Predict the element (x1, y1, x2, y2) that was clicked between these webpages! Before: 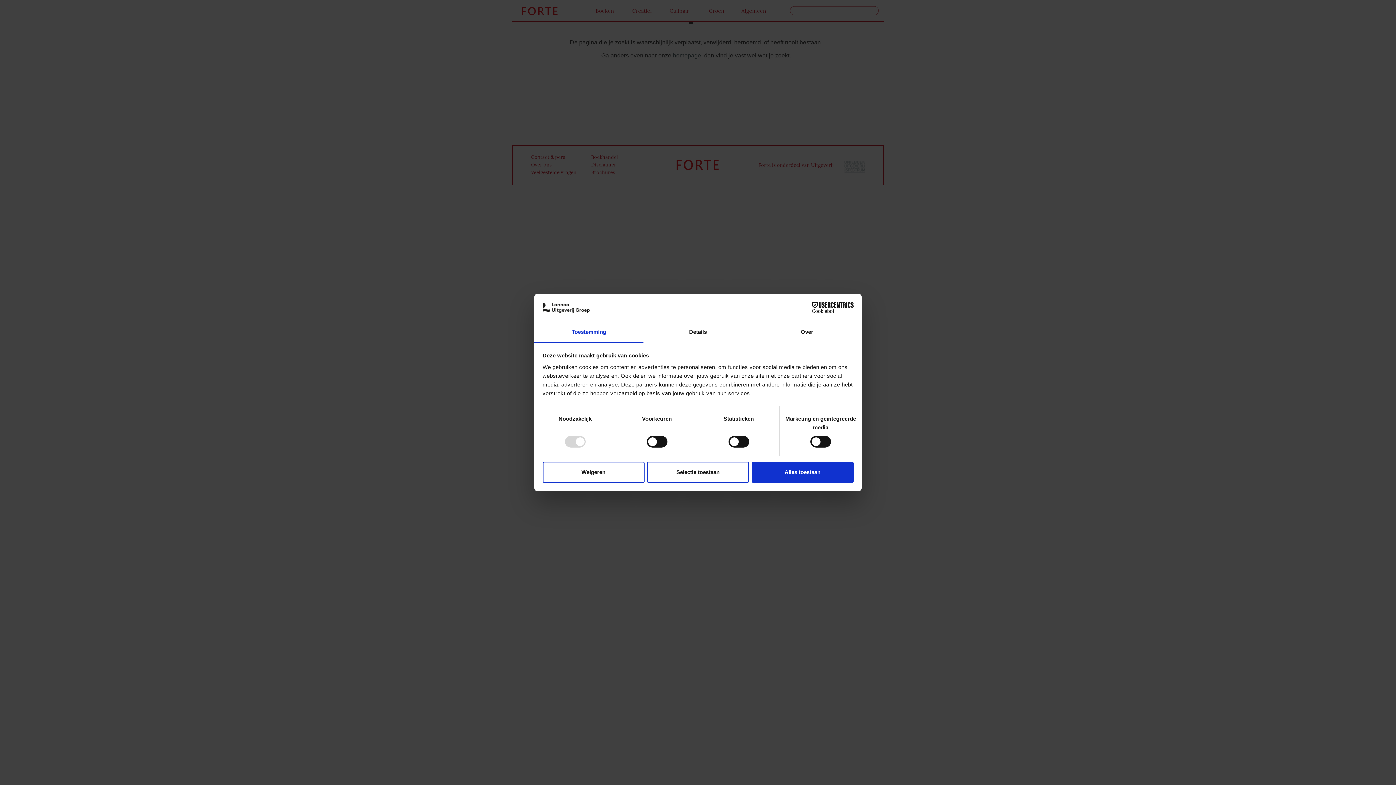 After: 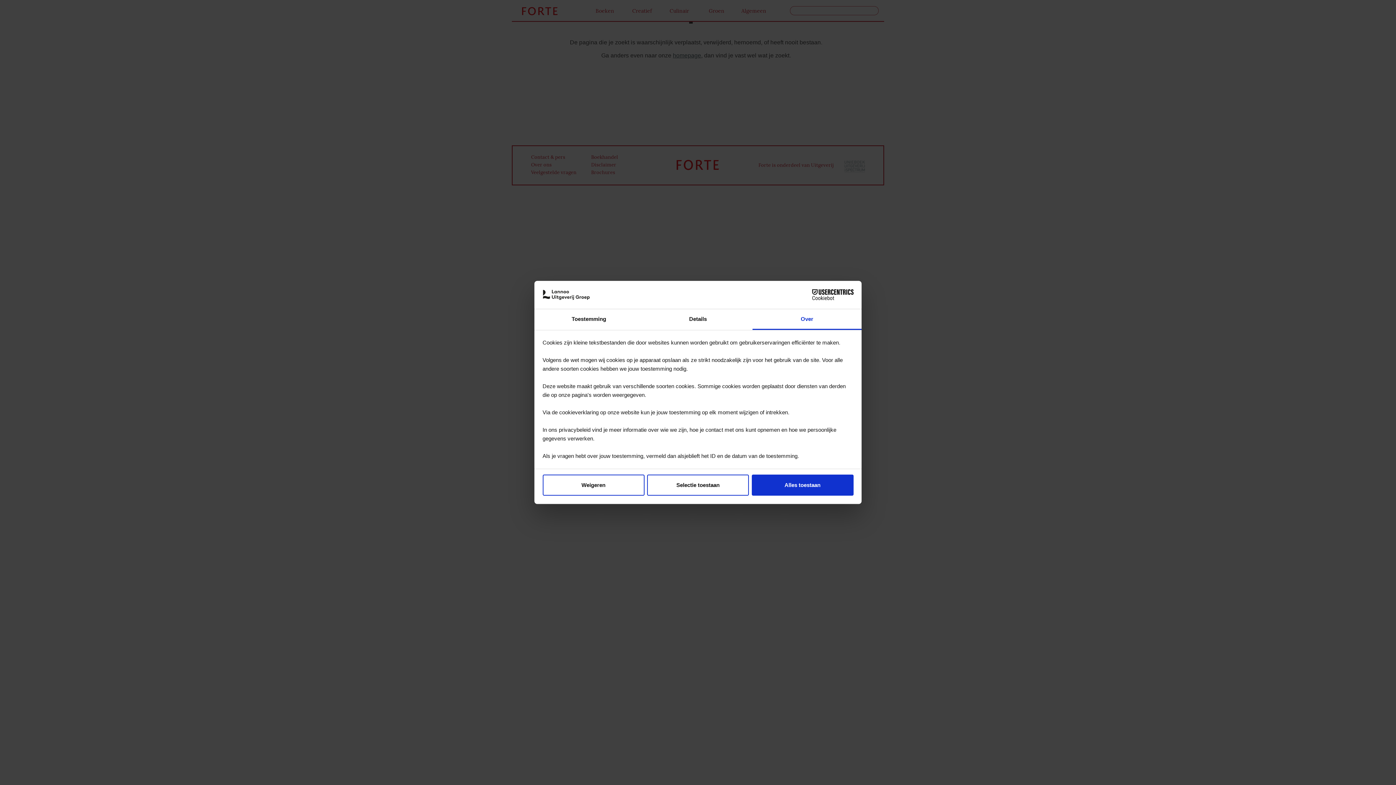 Action: label: Over bbox: (752, 322, 861, 343)